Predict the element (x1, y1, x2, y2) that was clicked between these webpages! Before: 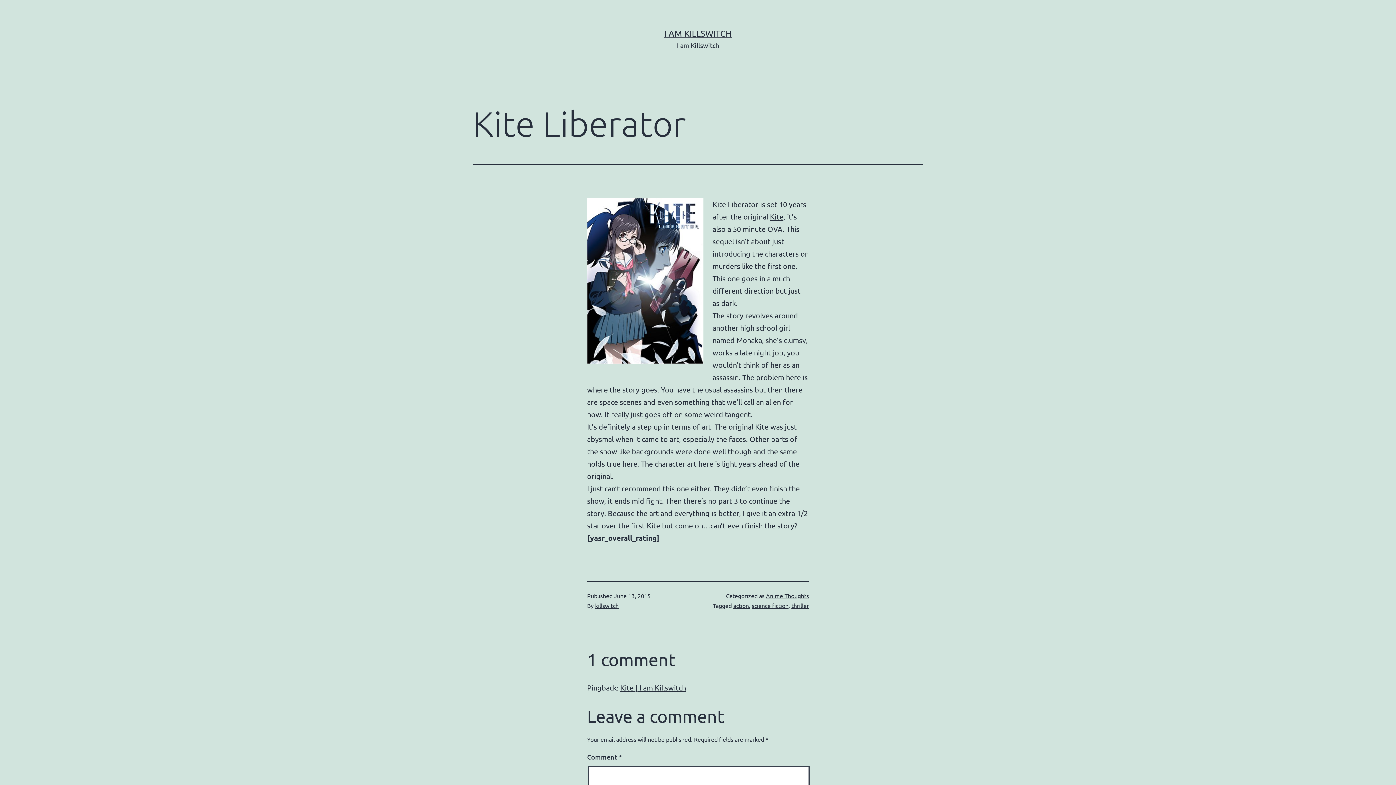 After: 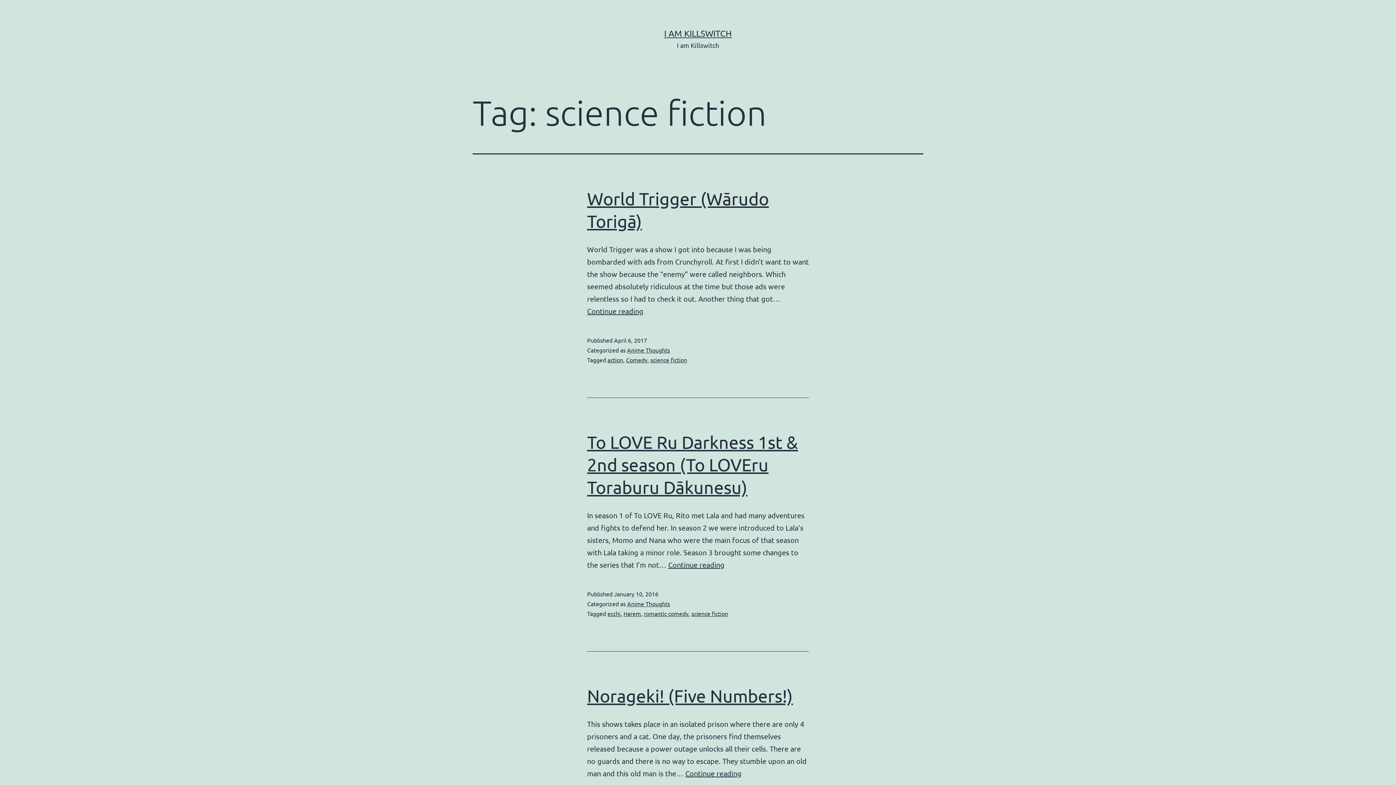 Action: bbox: (752, 602, 788, 609) label: science fiction